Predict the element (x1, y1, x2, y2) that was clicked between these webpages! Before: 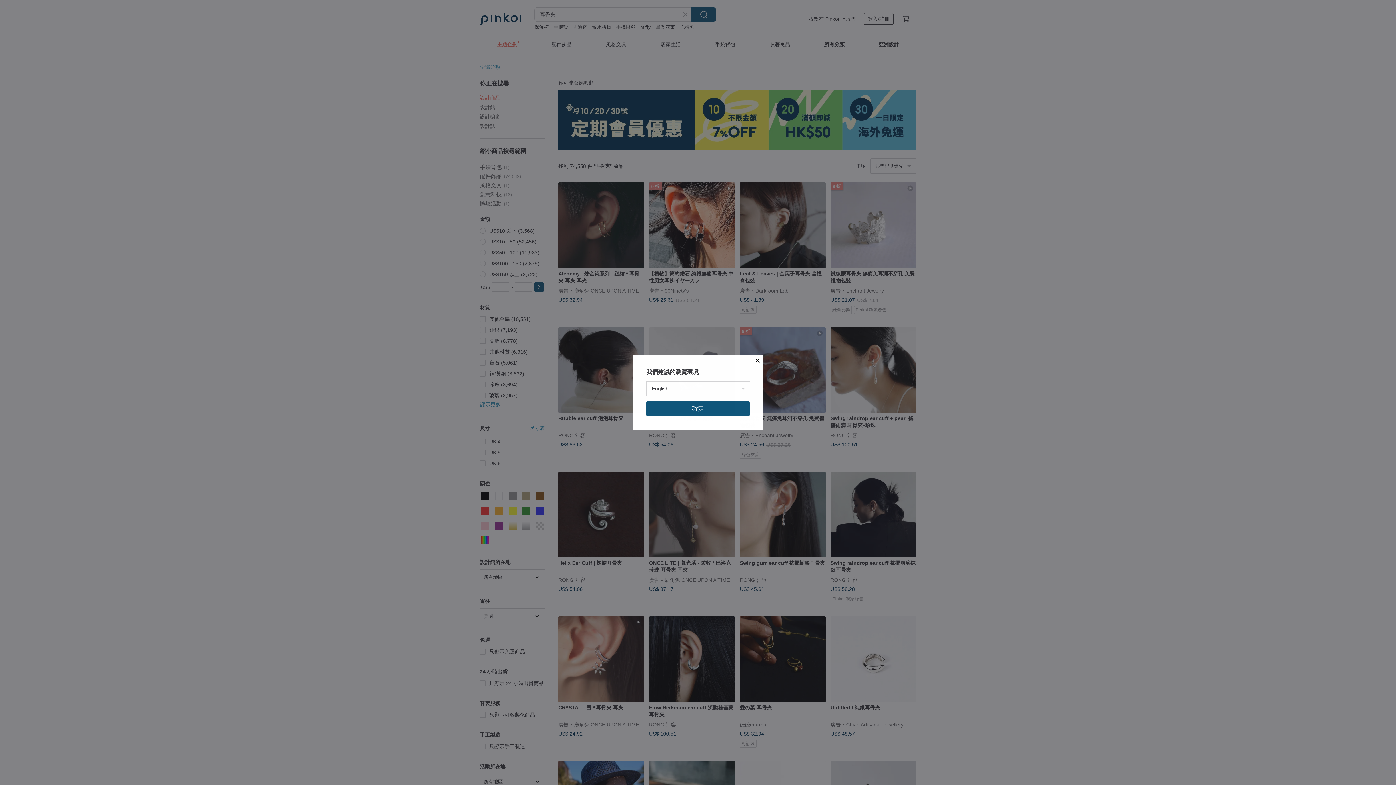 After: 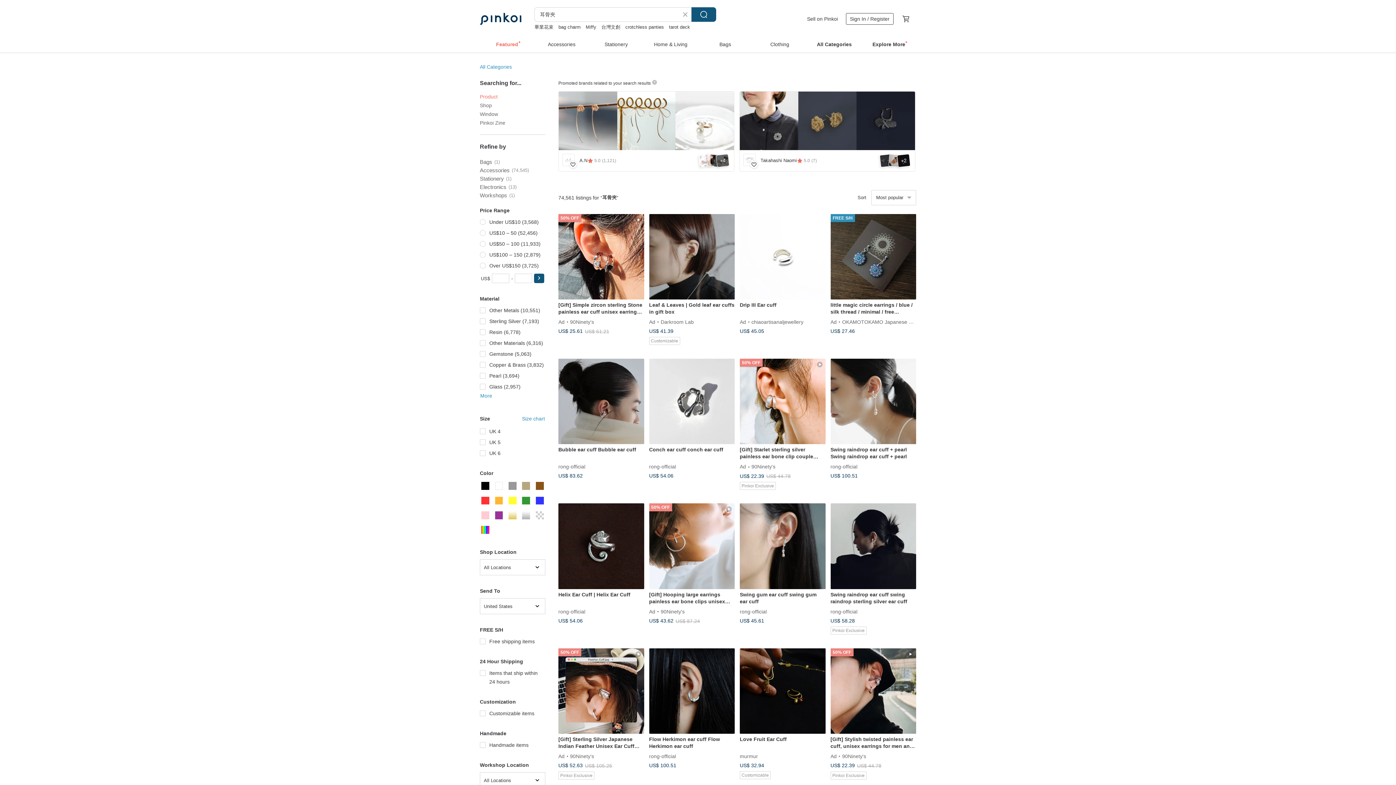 Action: label: 確定 bbox: (646, 401, 749, 416)